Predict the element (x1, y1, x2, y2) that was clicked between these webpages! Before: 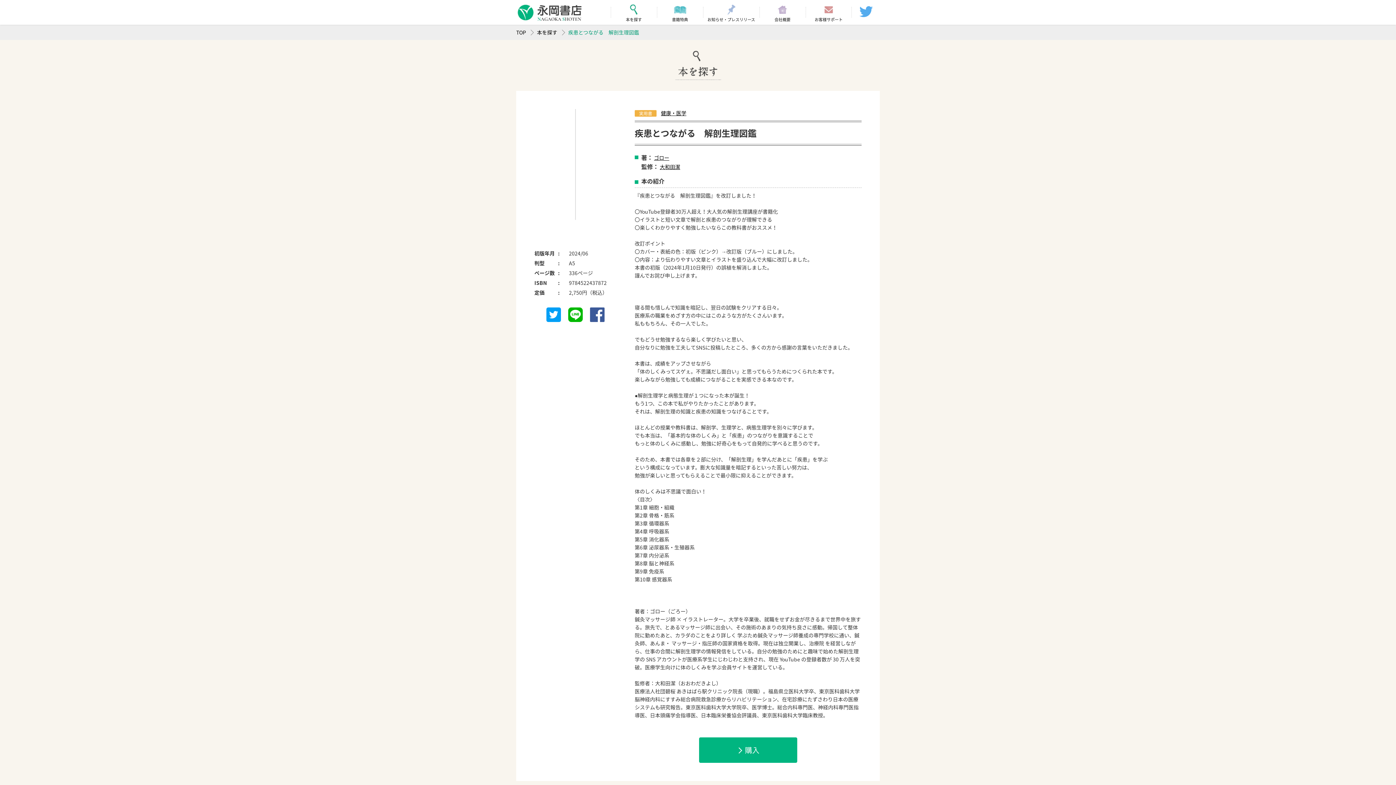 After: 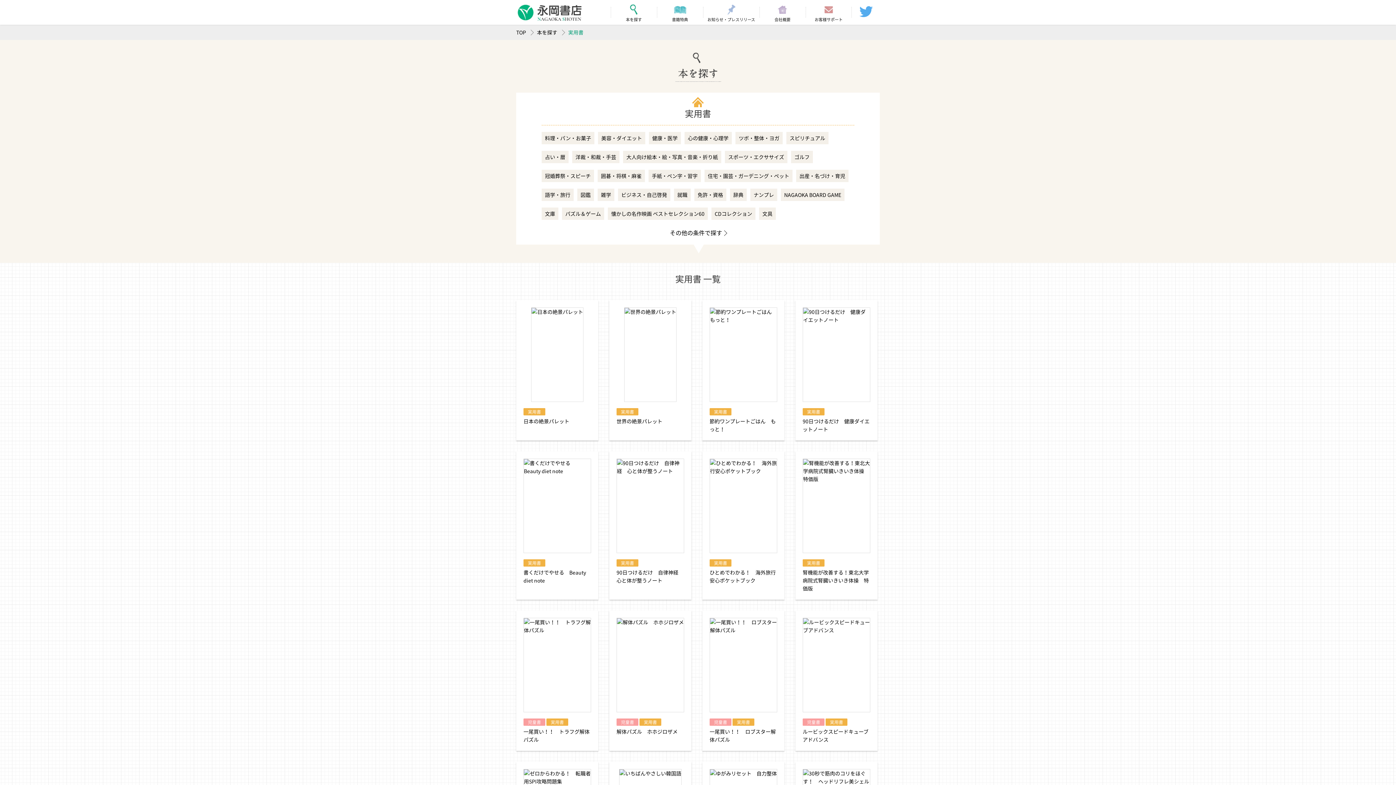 Action: label: 実用書 bbox: (634, 109, 656, 117)